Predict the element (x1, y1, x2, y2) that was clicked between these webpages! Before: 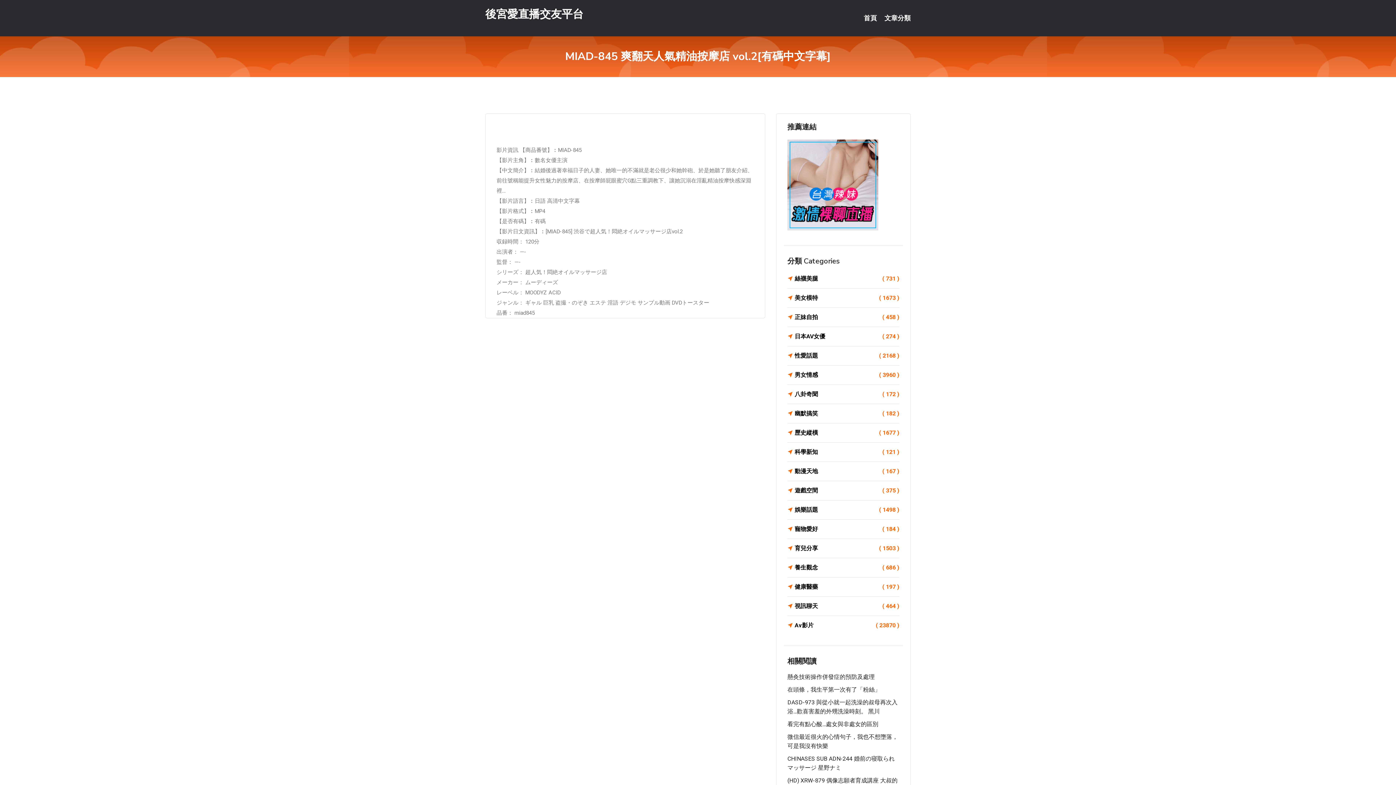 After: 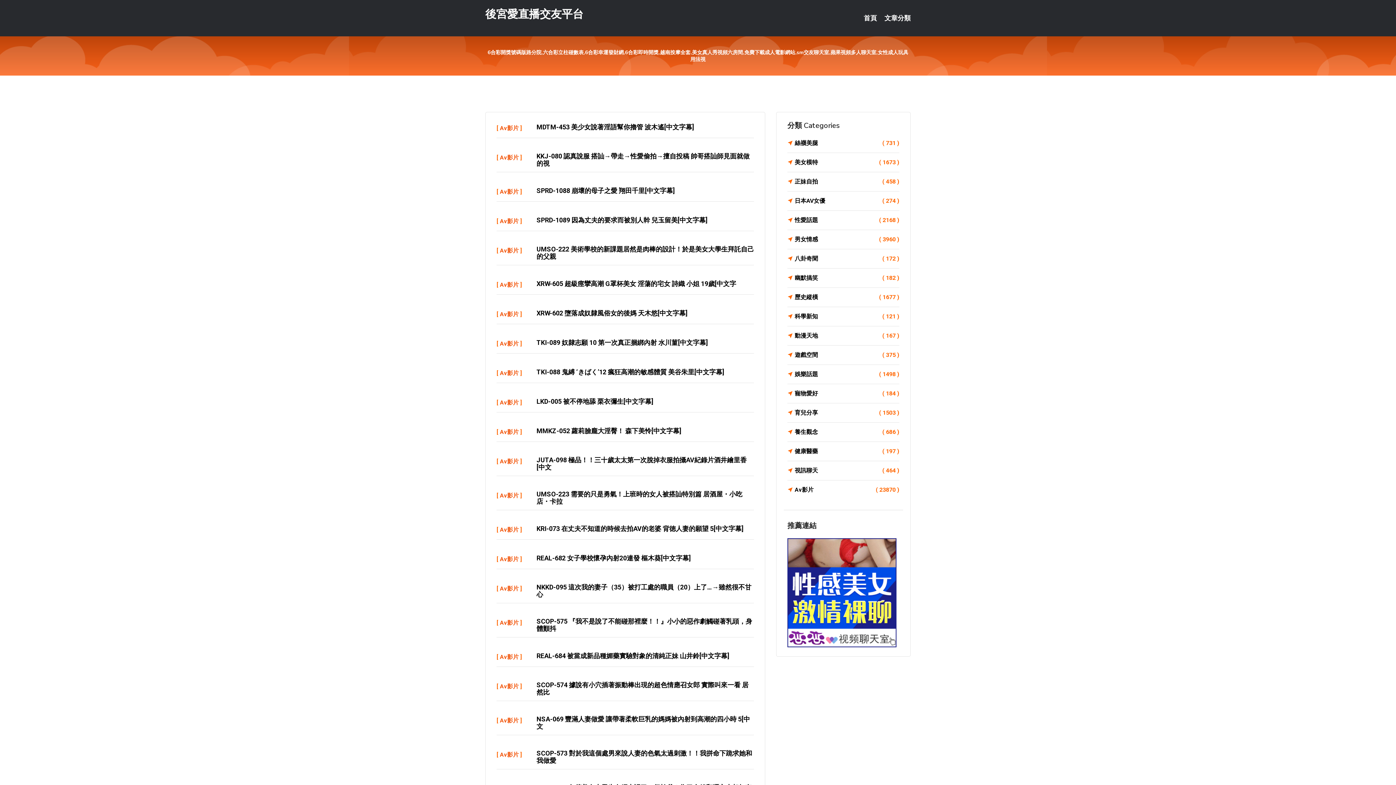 Action: bbox: (485, 7, 583, 20) label: 後宮愛直播交友平台